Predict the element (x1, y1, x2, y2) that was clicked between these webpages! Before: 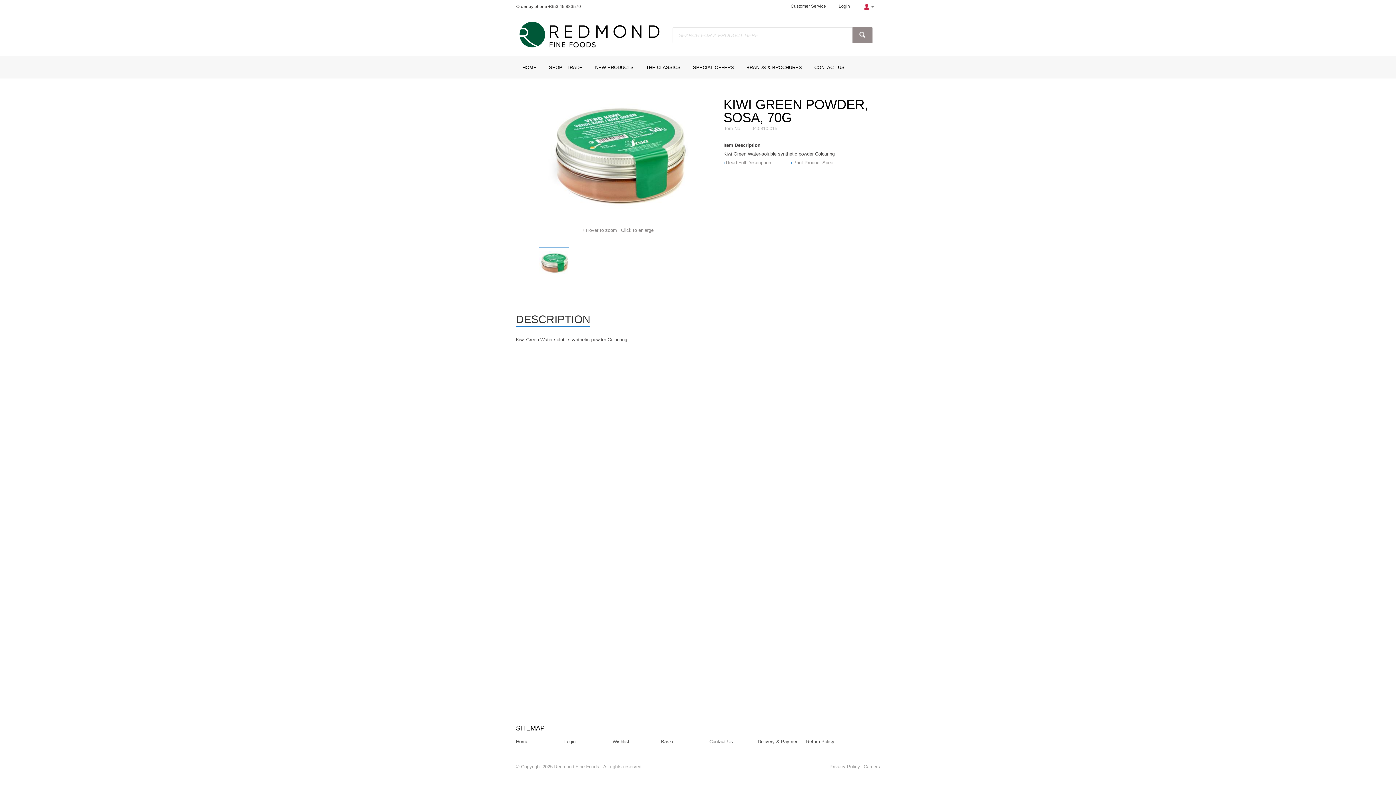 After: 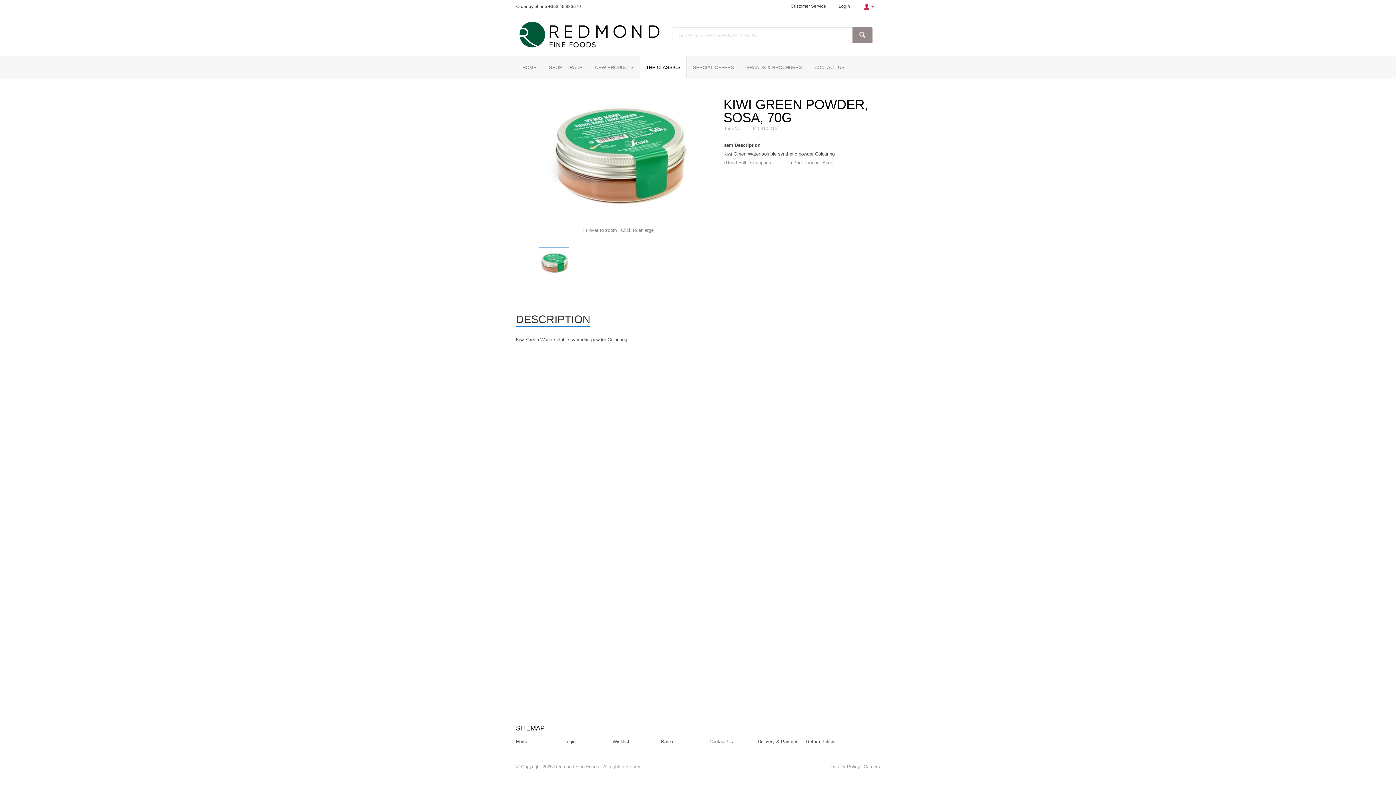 Action: label: THE CLASSICS bbox: (640, 55, 686, 78)